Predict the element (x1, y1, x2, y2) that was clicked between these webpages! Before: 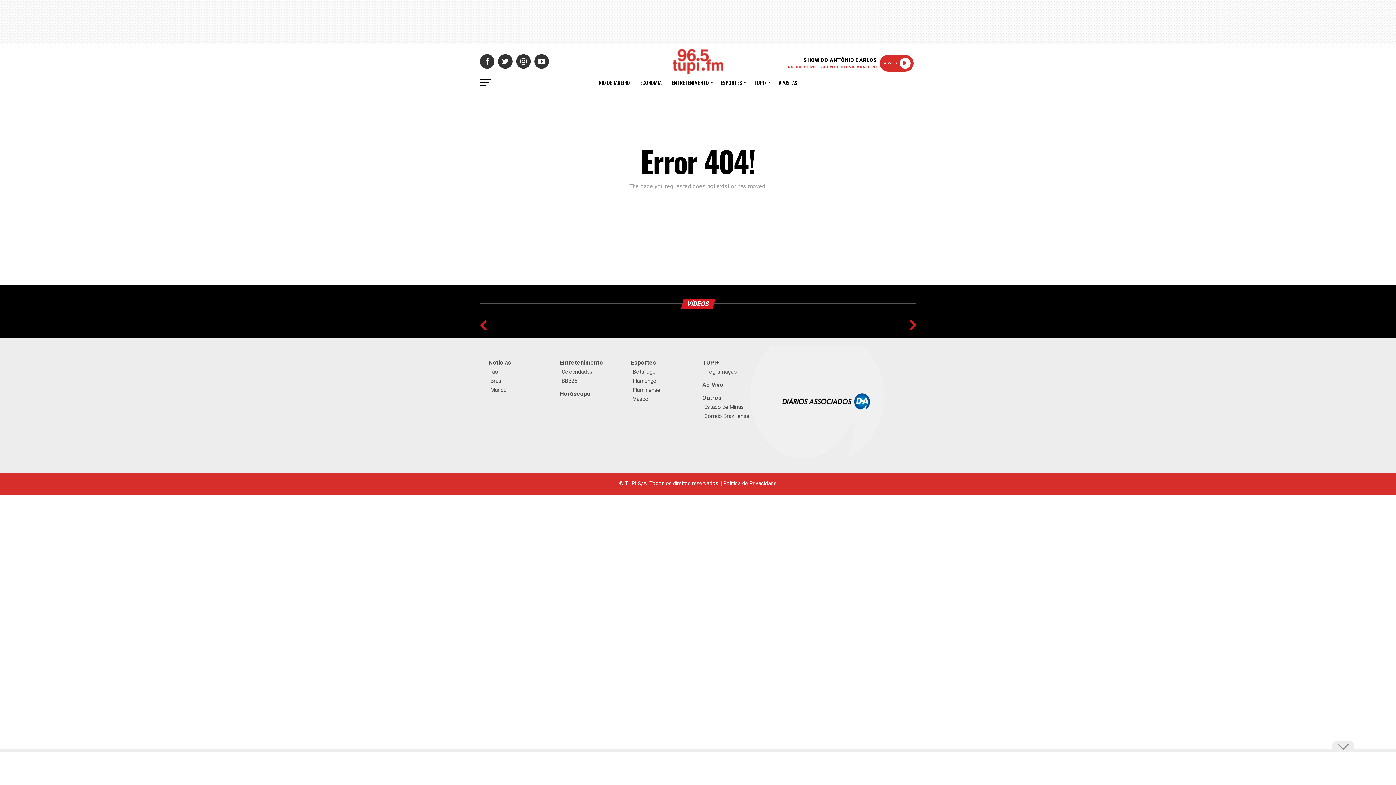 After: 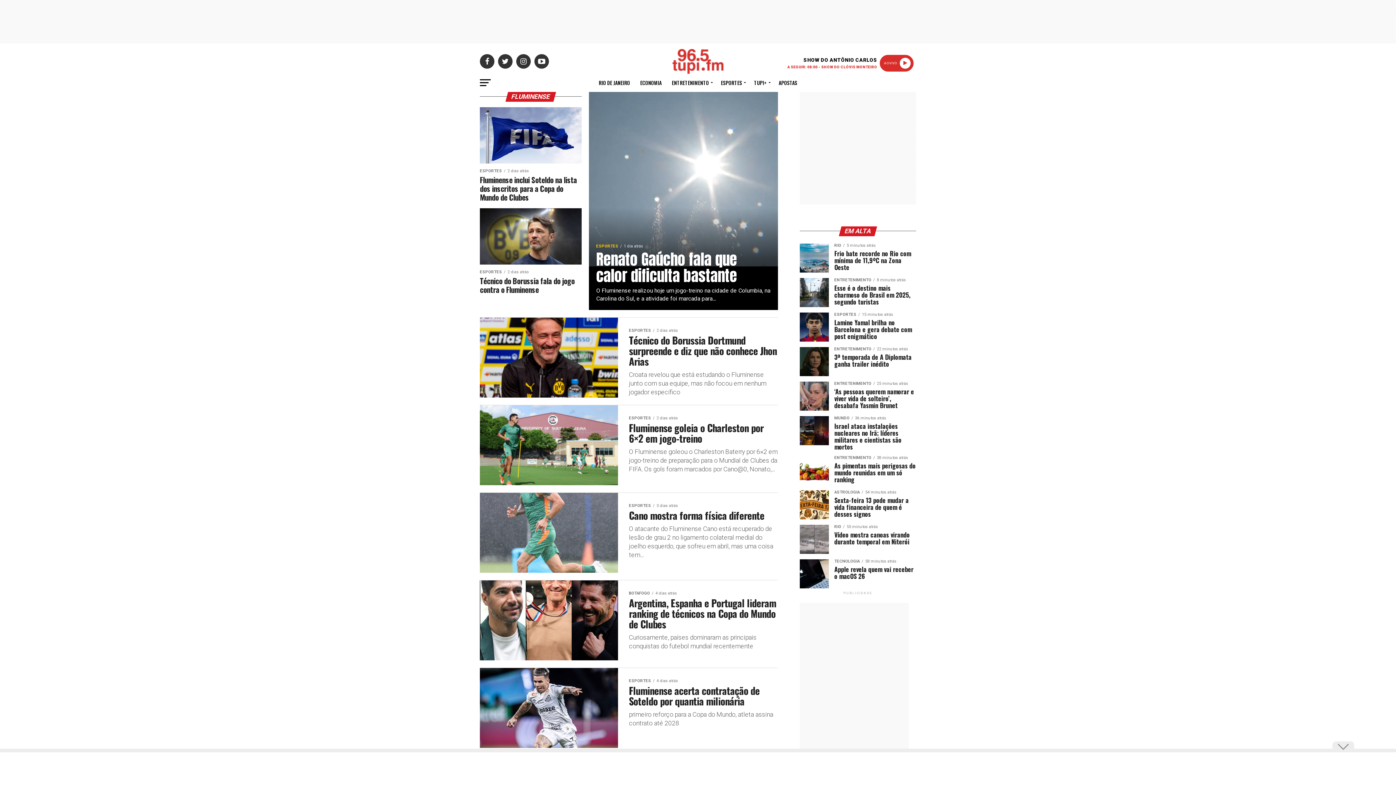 Action: bbox: (633, 386, 660, 393) label: Fluminense